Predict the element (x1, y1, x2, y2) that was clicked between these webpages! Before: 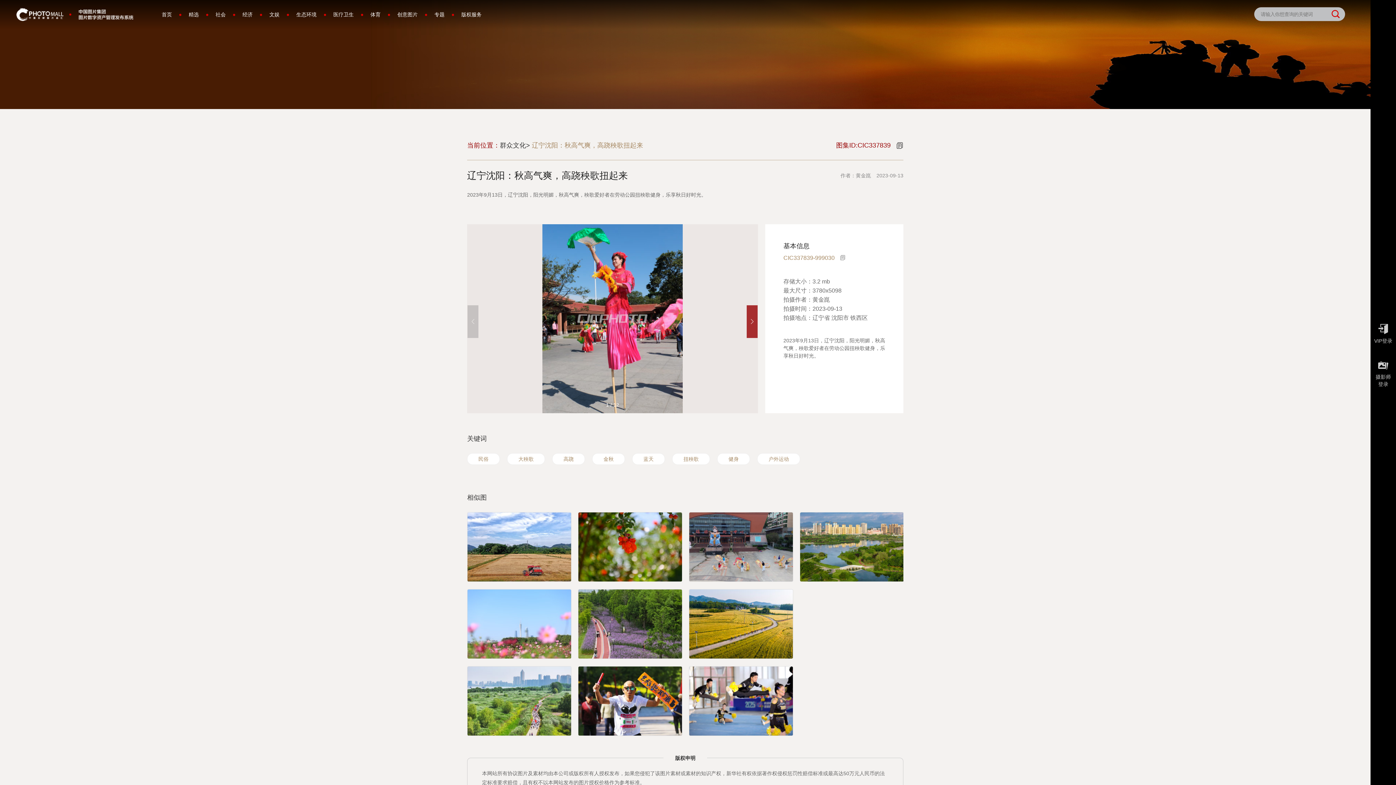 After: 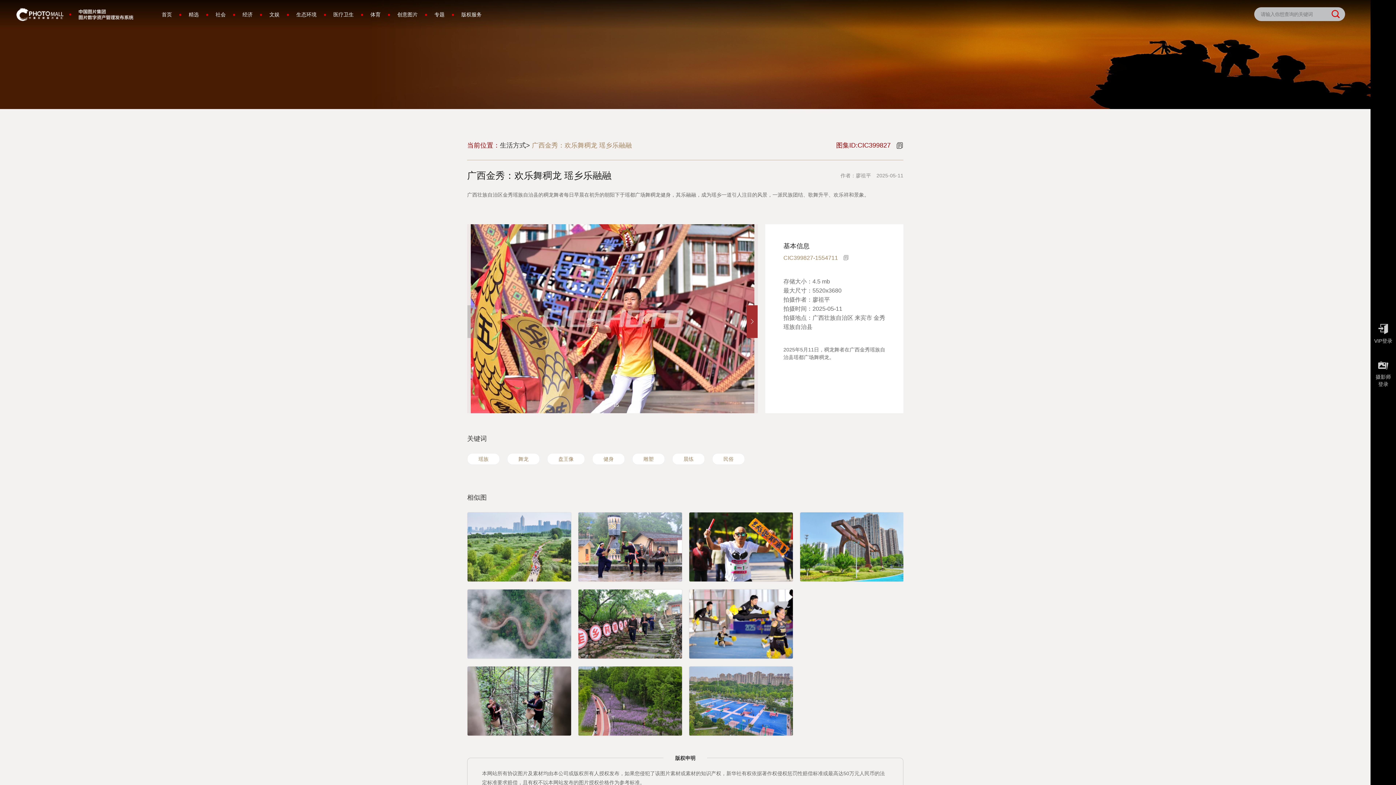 Action: bbox: (689, 512, 793, 582) label: 广西金秀：欢乐舞稠龙 瑶乡乐融融
/15P

2025-05-11